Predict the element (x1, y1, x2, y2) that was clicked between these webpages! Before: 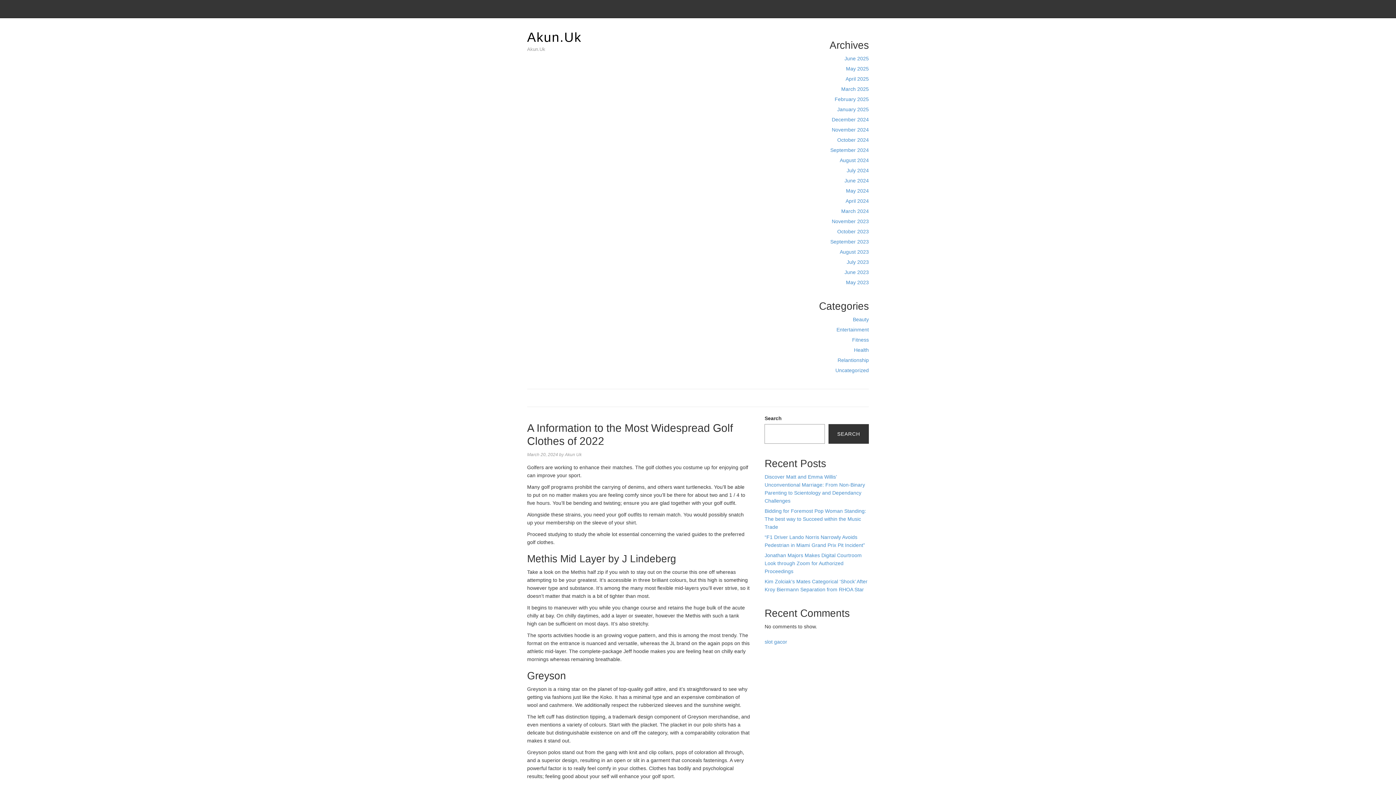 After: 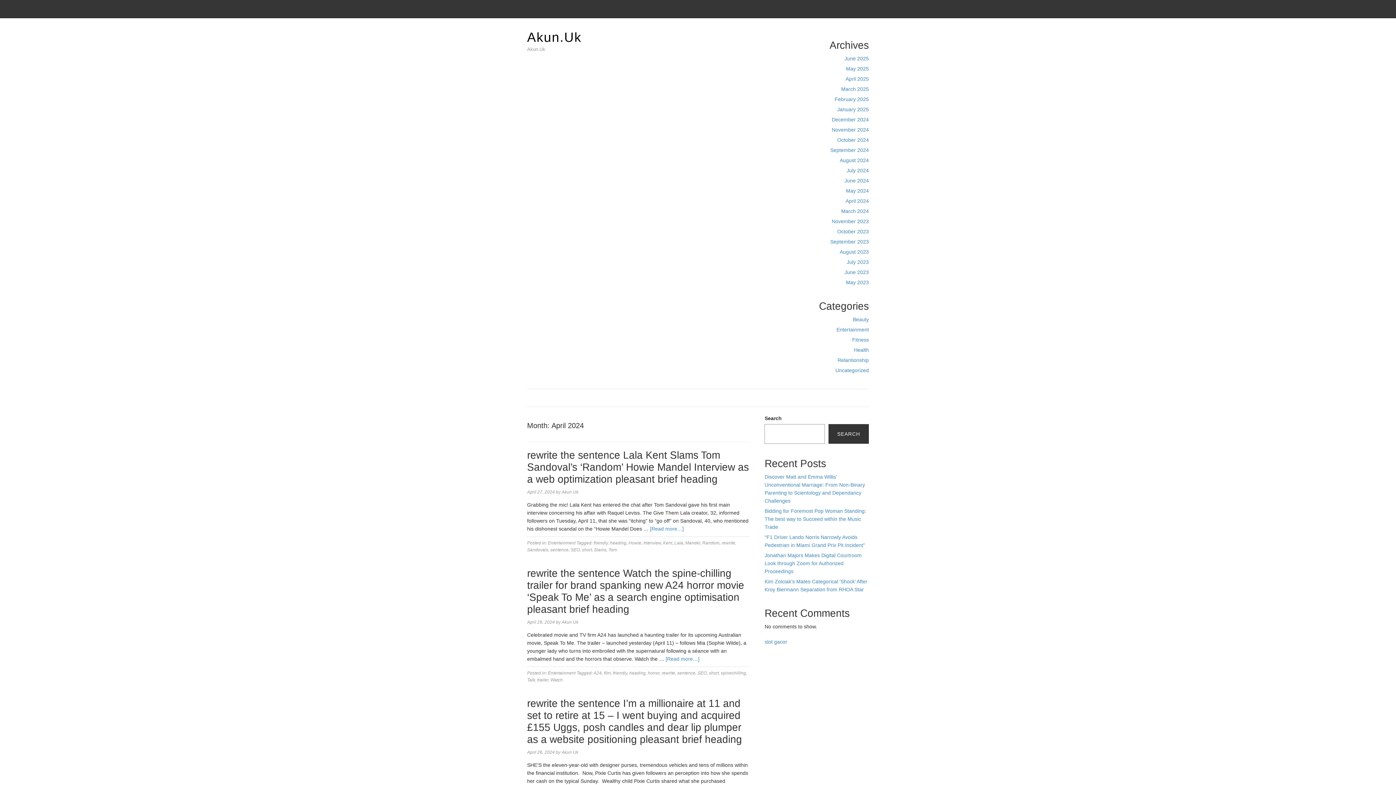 Action: label: April 2024 bbox: (845, 198, 869, 204)